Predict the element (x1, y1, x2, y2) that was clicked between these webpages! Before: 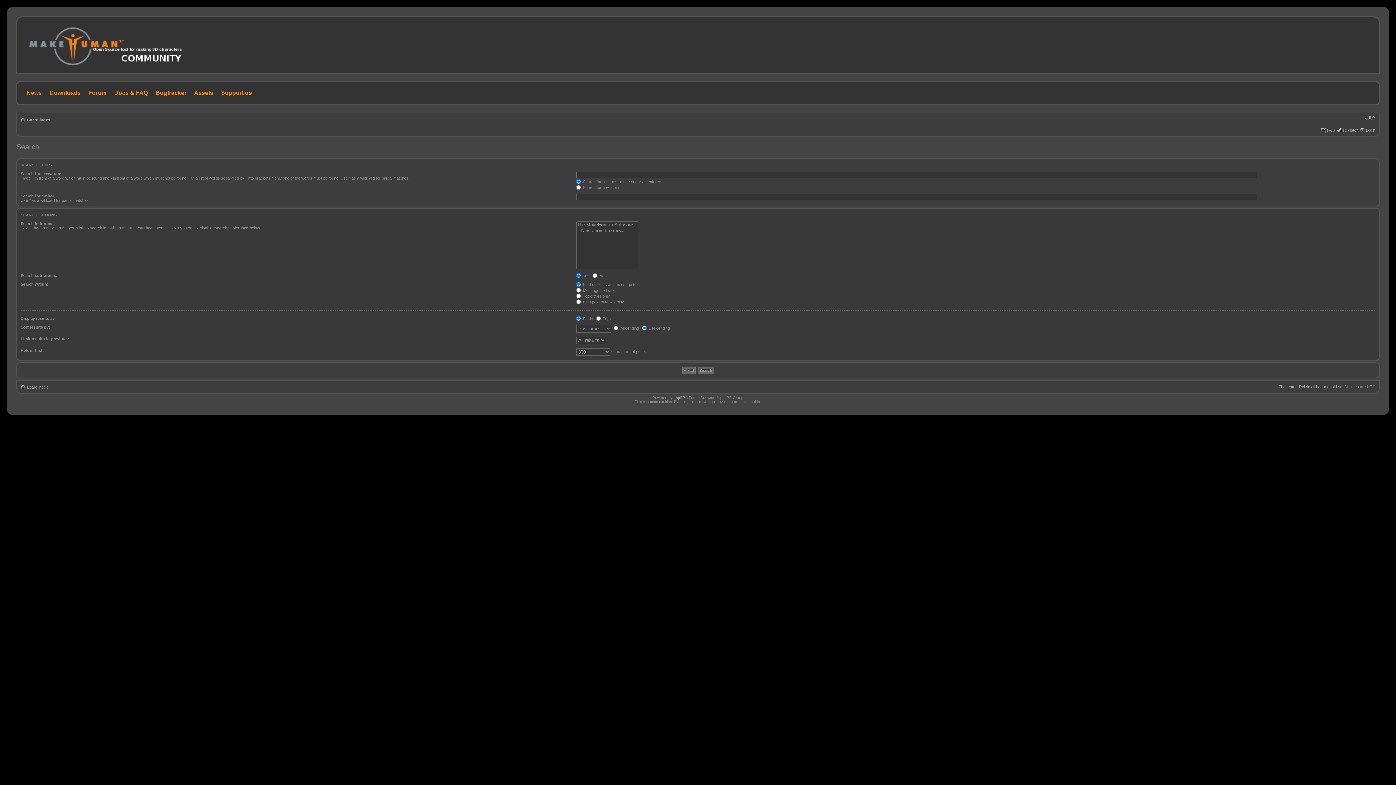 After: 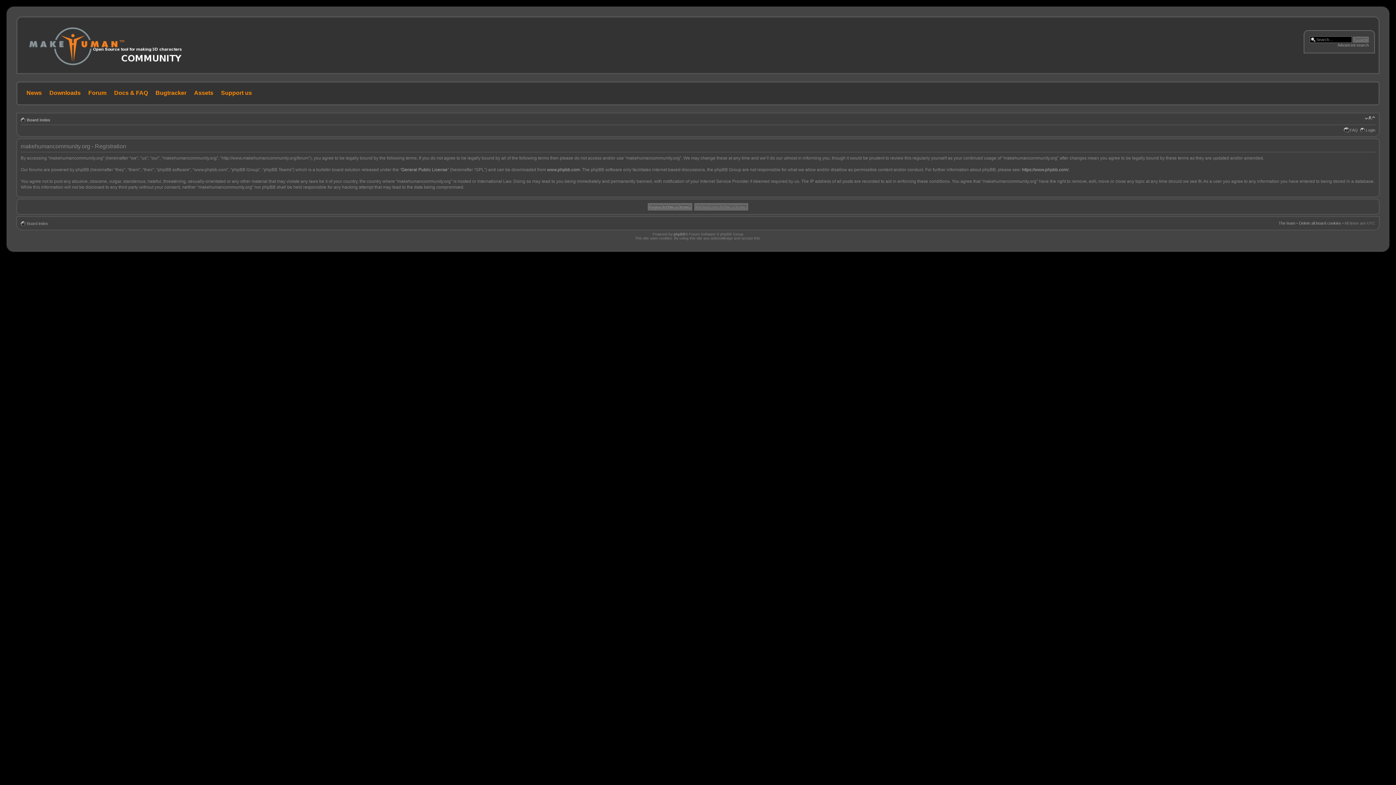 Action: label: Register bbox: (1343, 127, 1358, 132)